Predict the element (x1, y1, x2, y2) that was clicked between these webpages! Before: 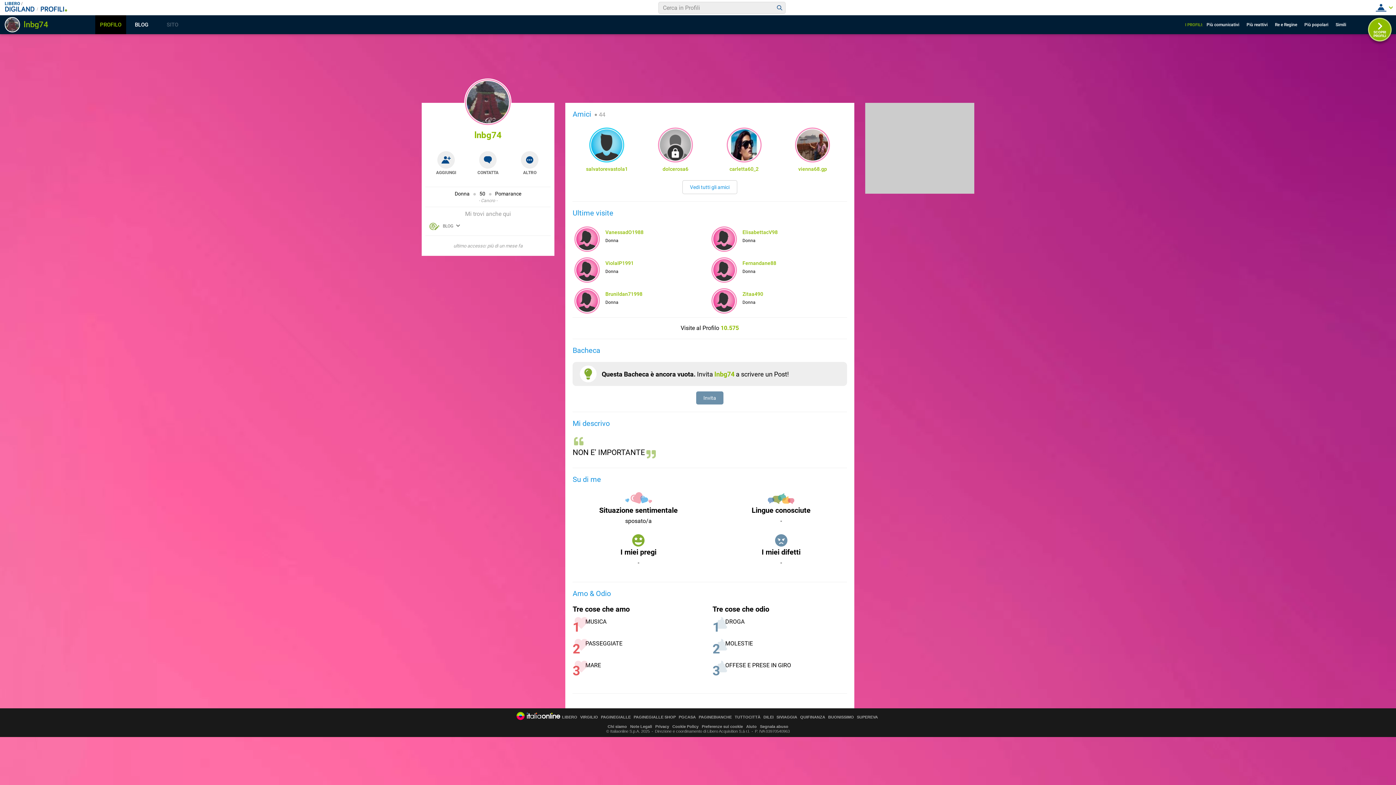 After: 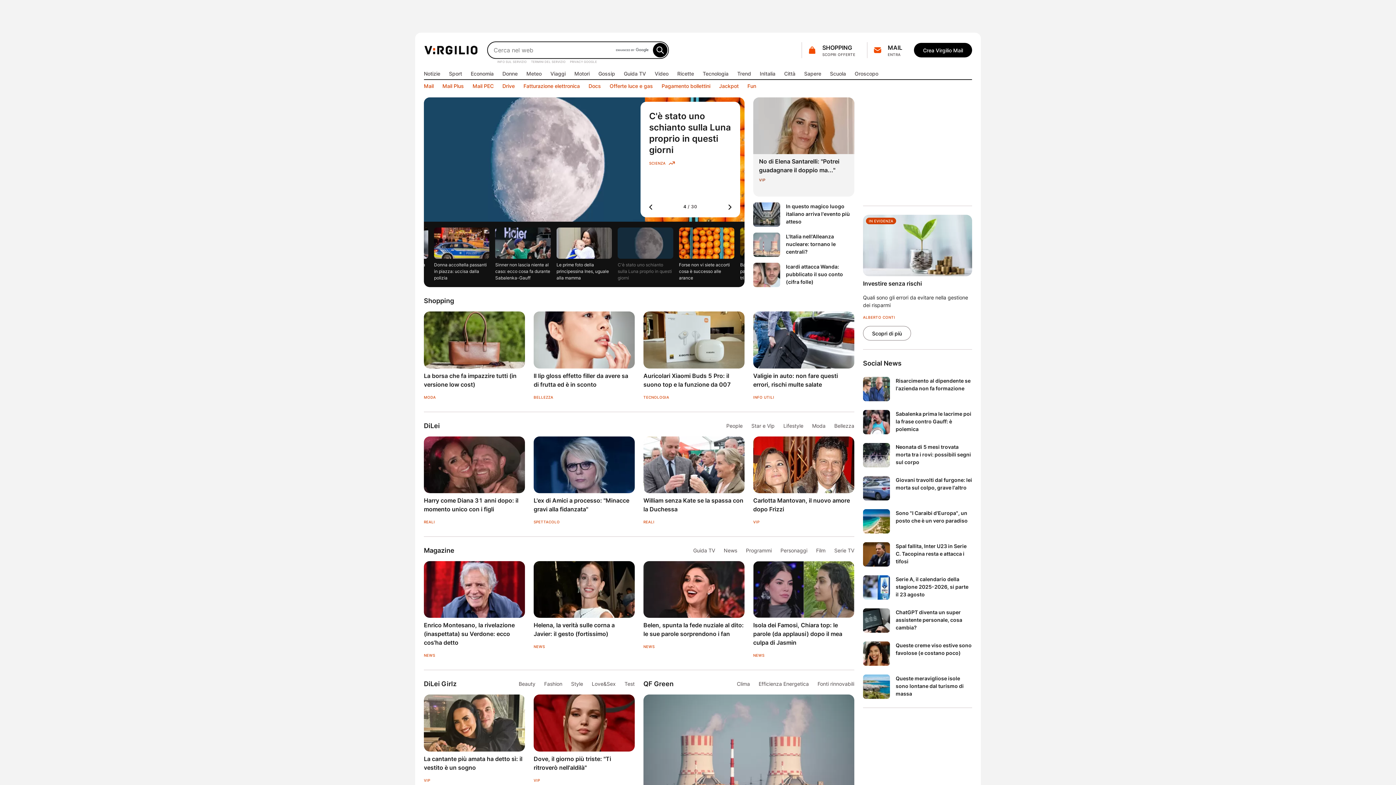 Action: bbox: (580, 715, 598, 719) label: VIRGILIO